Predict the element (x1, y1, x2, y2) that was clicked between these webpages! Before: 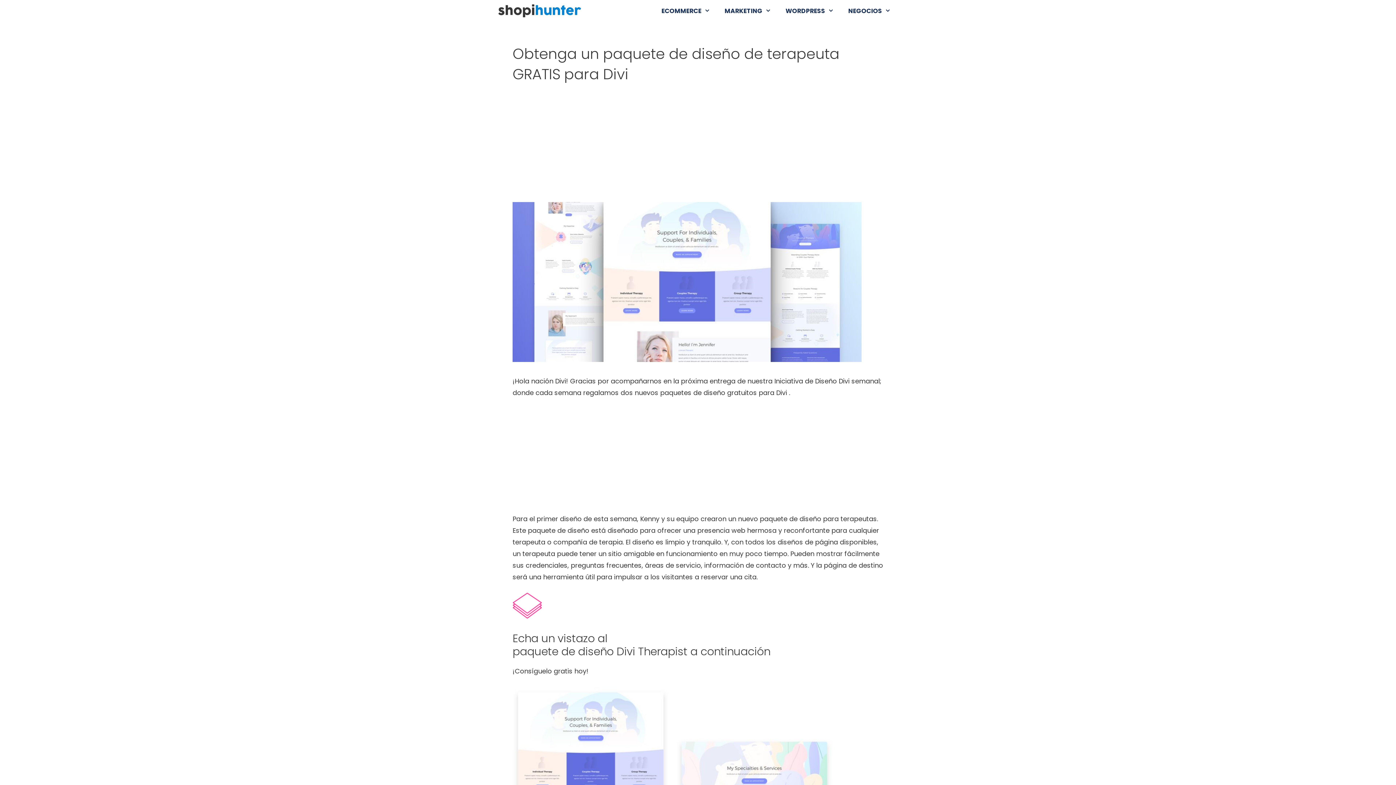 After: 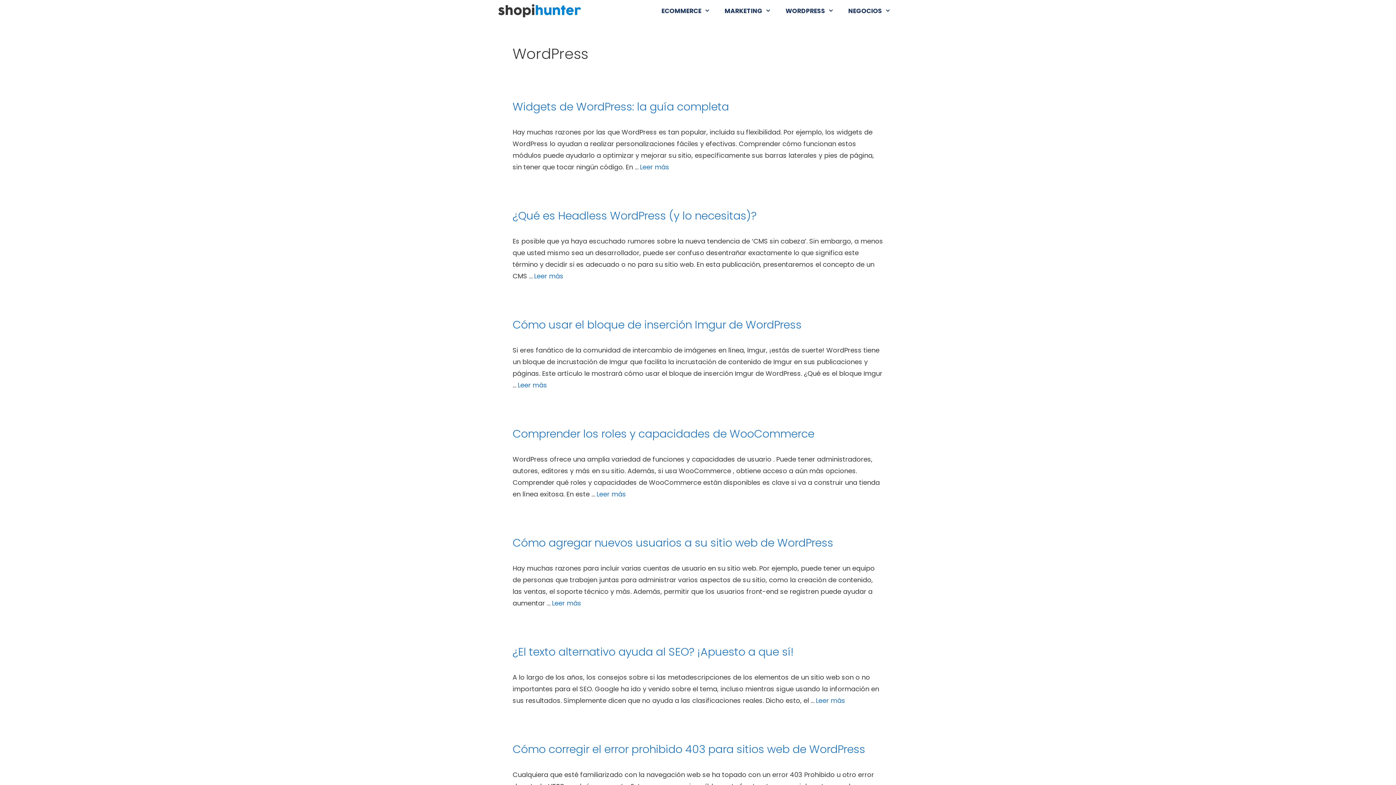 Action: label: WORDPRESS bbox: (778, 0, 841, 21)